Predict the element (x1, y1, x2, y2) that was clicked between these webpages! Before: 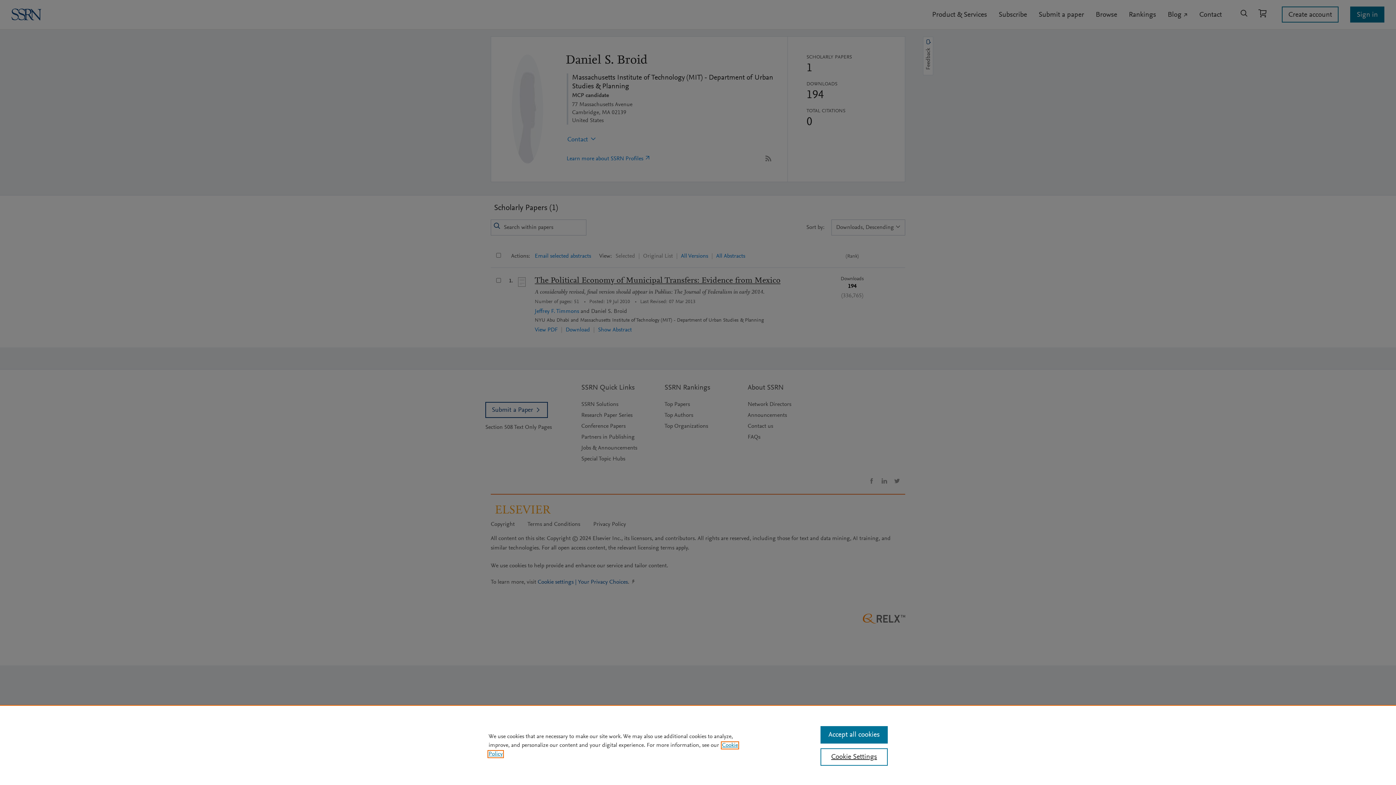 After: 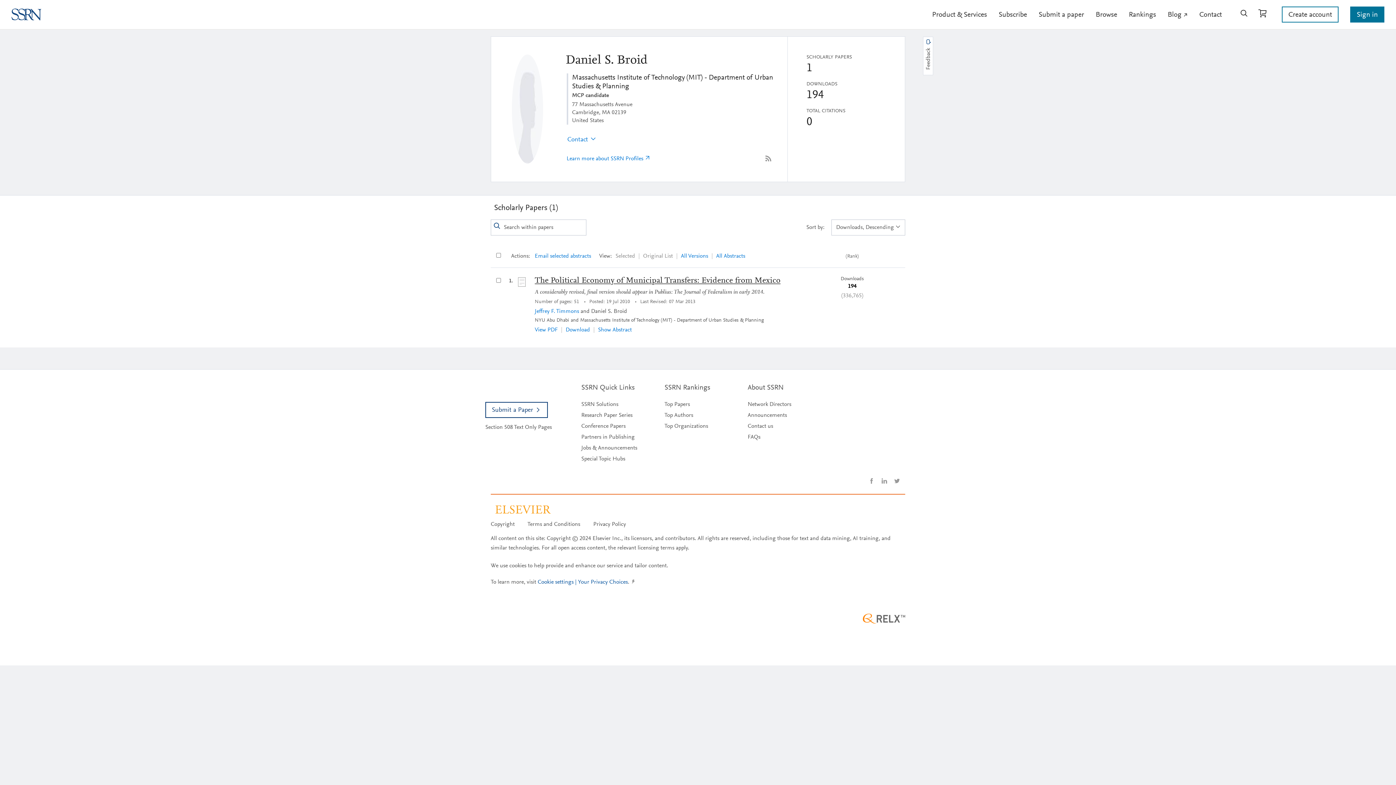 Action: bbox: (820, 726, 887, 744) label: Accept all cookies